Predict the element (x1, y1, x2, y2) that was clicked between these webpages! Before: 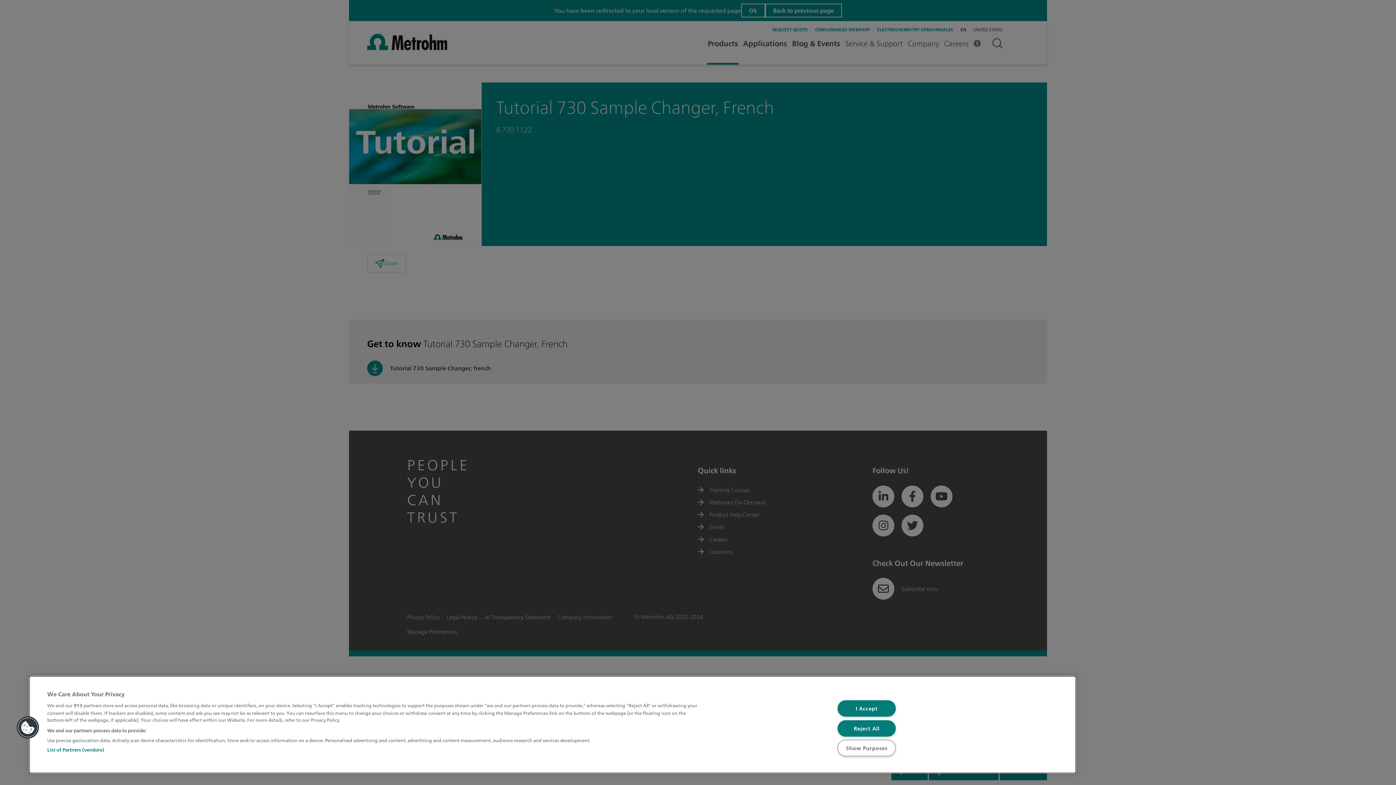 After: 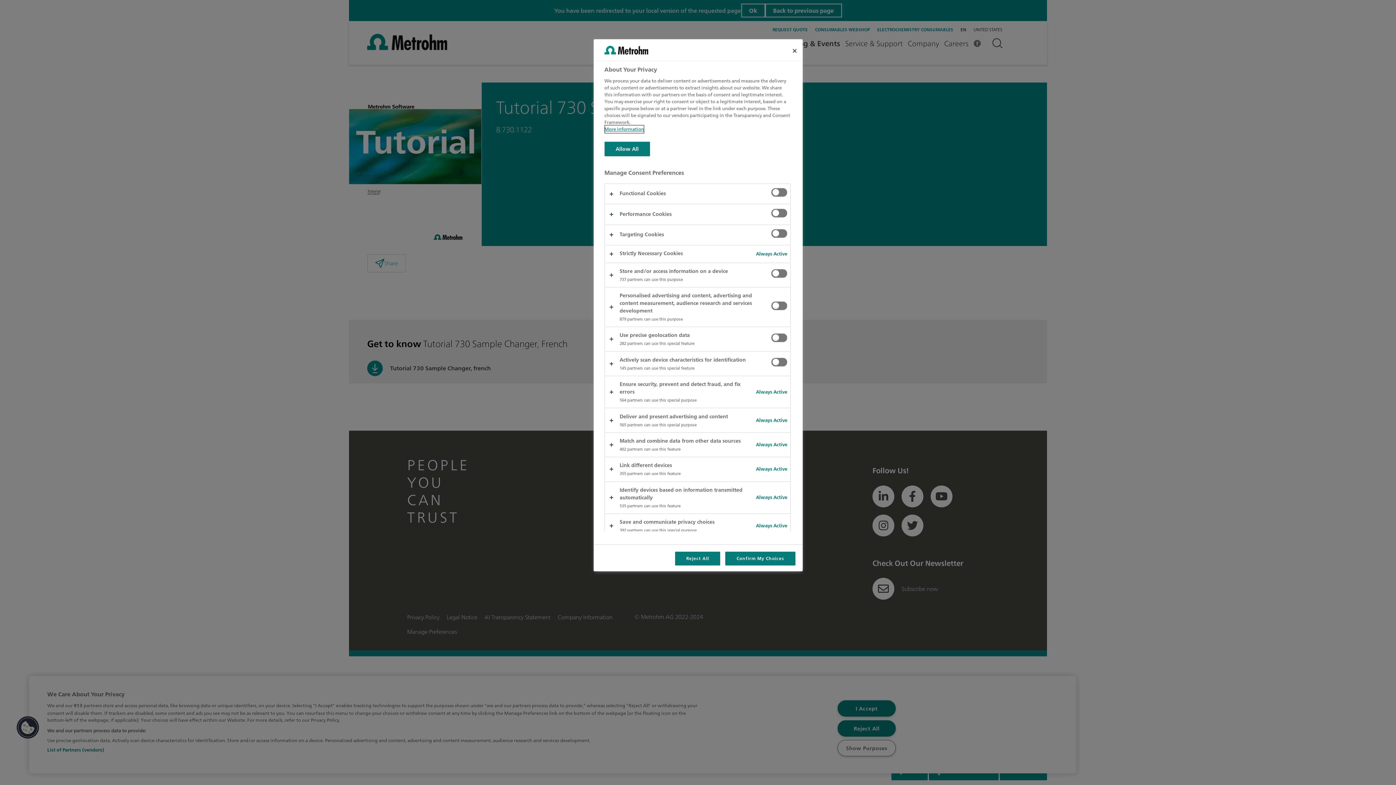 Action: label: Cookies bbox: (16, 716, 39, 739)